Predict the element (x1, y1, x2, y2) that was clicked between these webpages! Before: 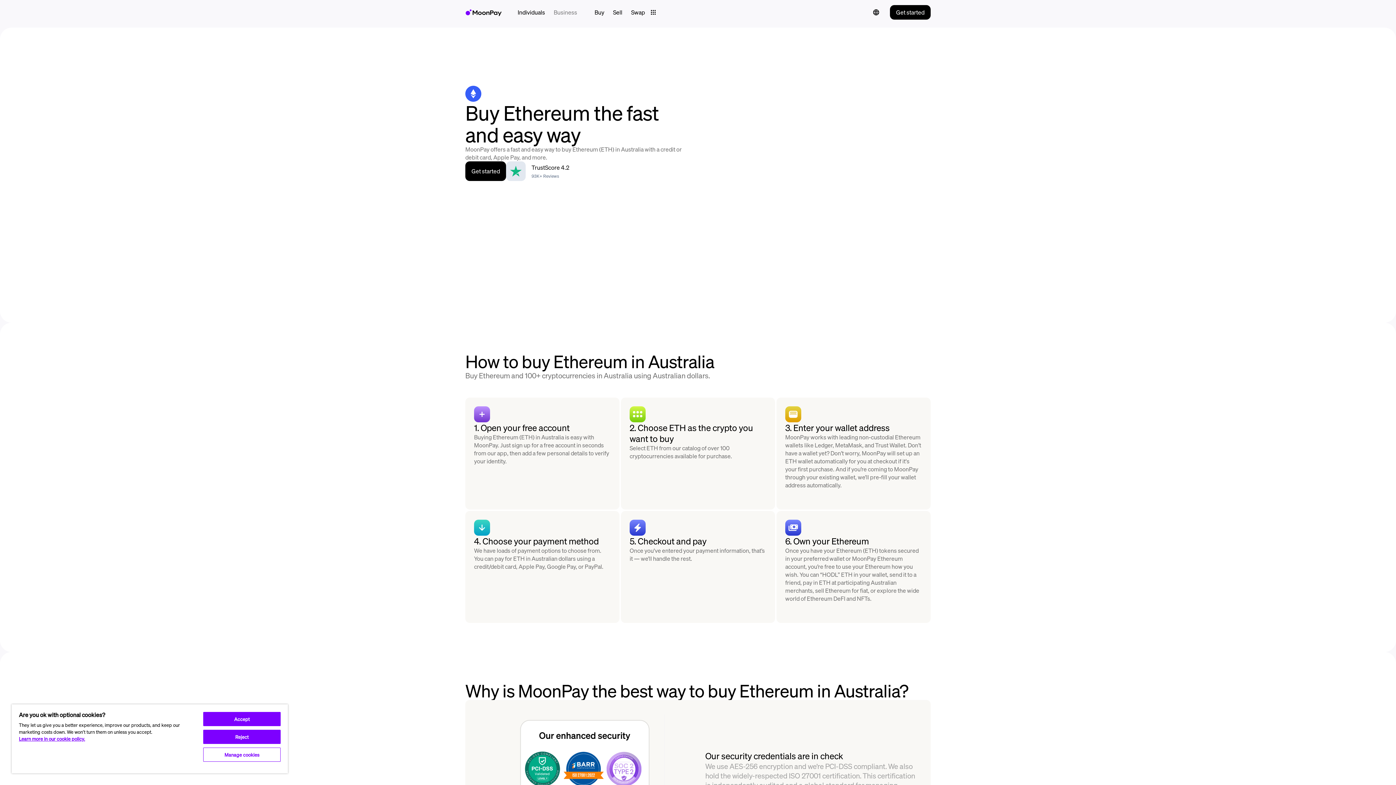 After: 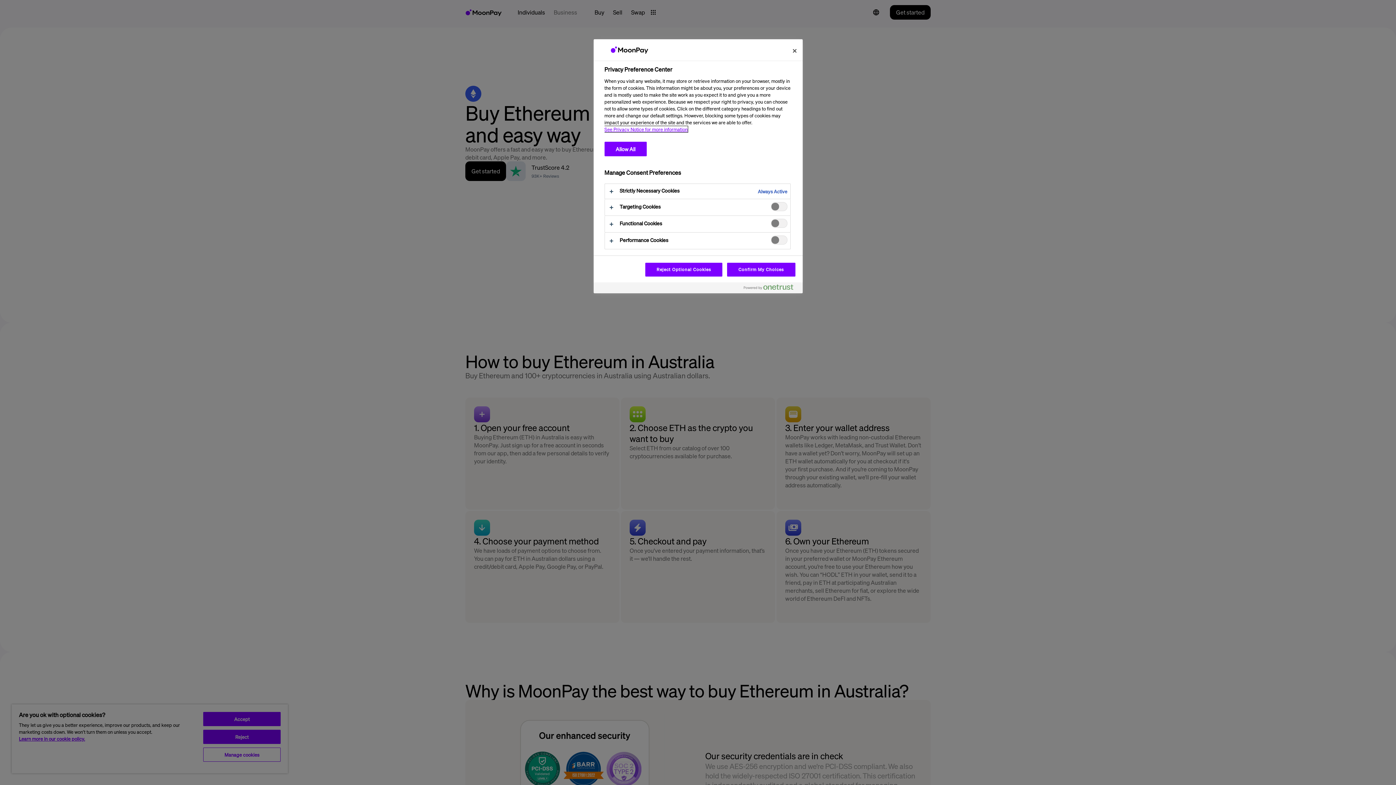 Action: bbox: (203, 748, 280, 762) label: Manage cookies